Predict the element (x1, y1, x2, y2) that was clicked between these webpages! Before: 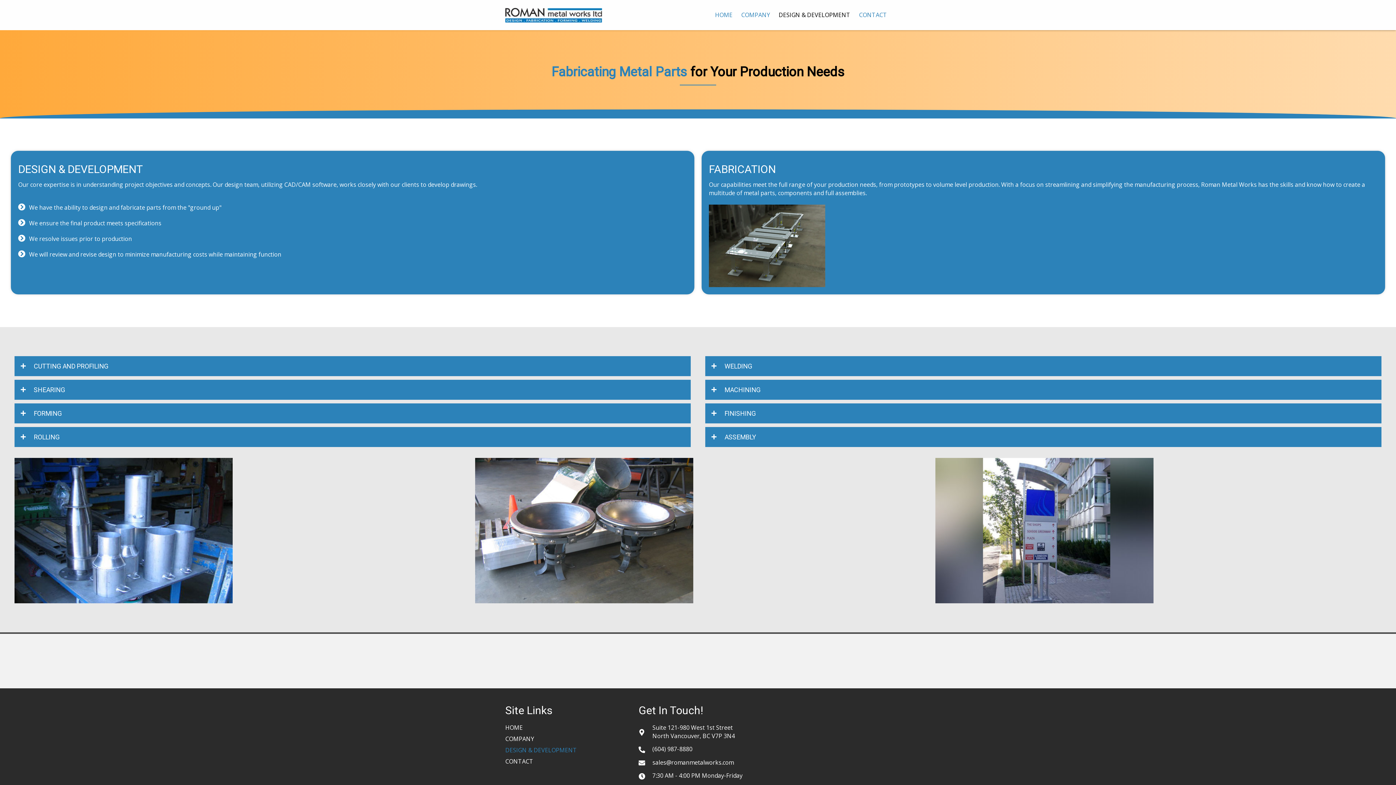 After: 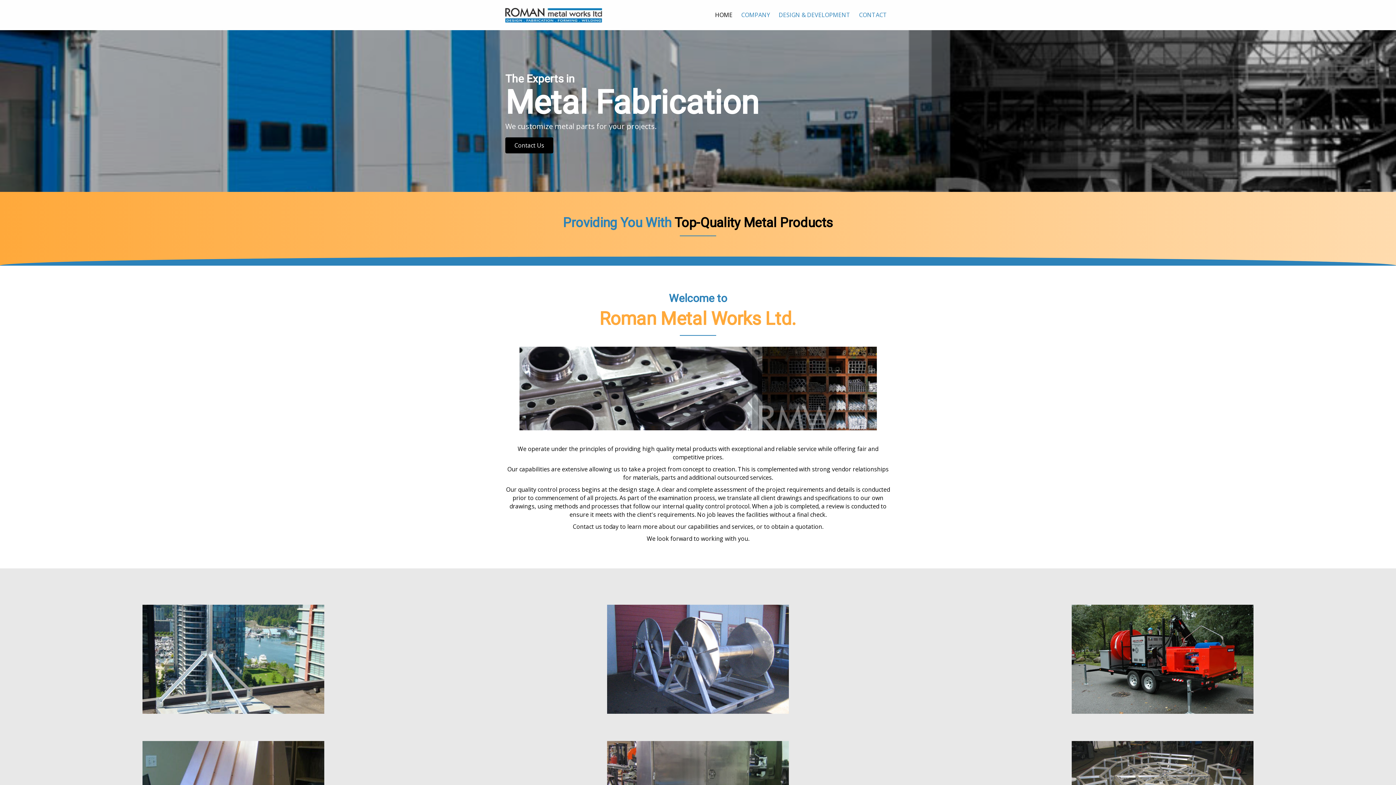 Action: bbox: (505, 724, 522, 732) label: HOME